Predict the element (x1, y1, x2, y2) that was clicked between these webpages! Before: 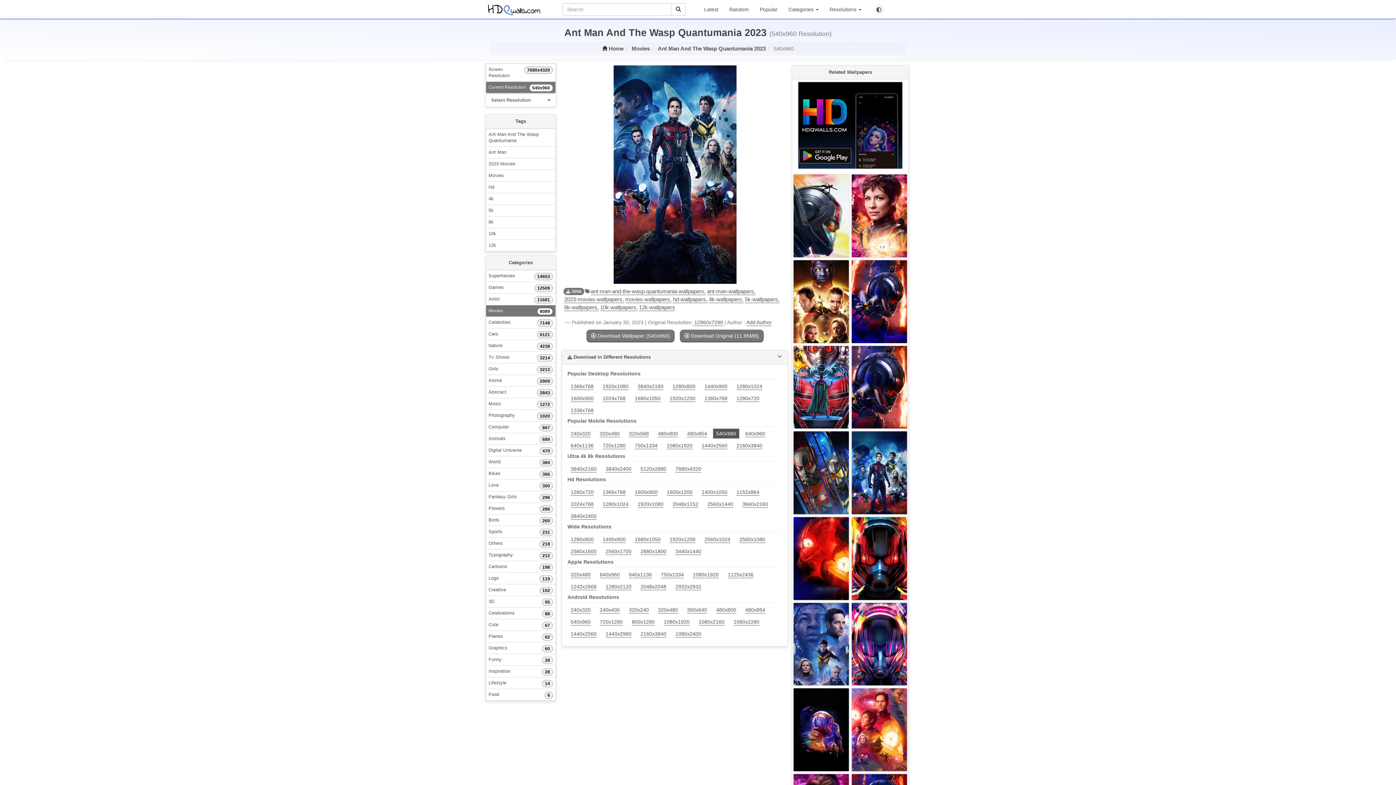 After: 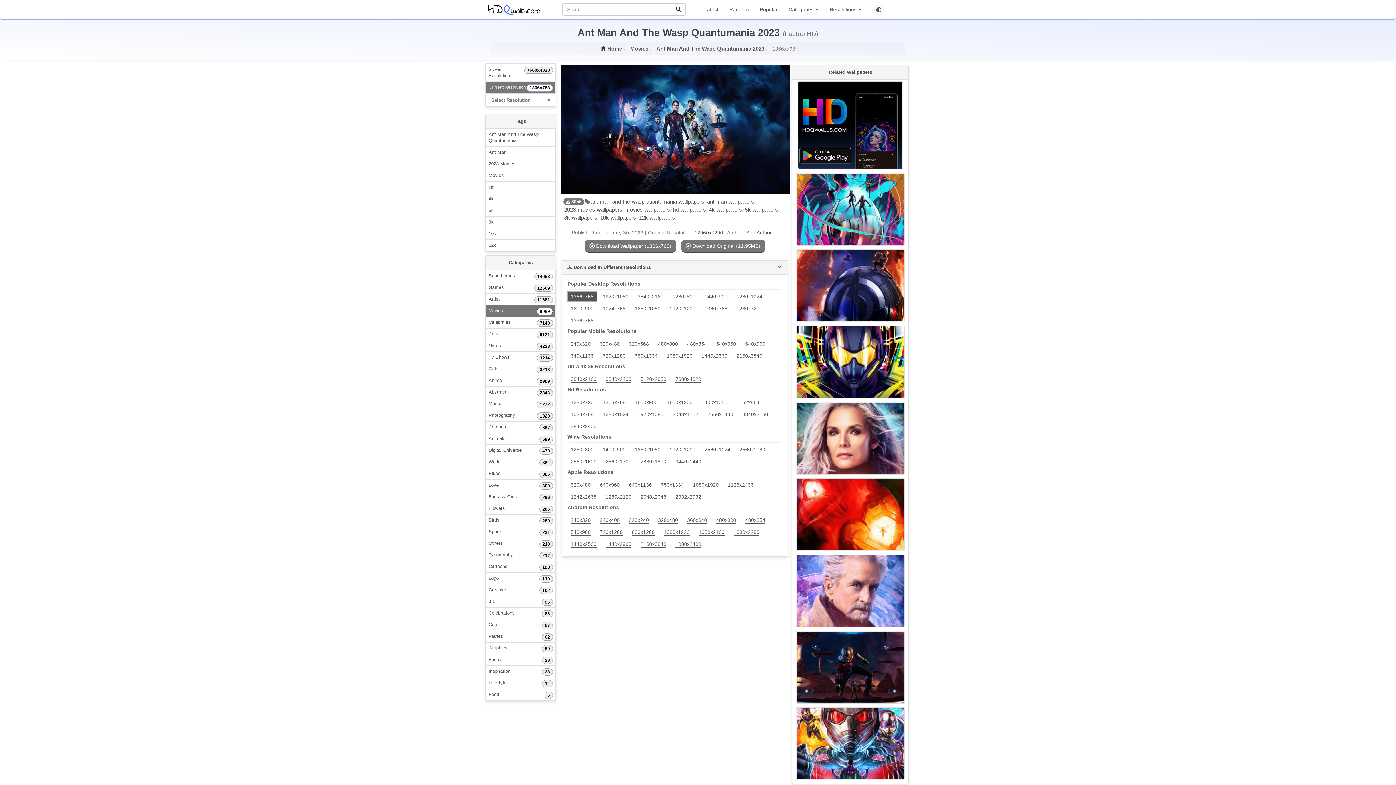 Action: bbox: (599, 487, 629, 497) label: 1366x768